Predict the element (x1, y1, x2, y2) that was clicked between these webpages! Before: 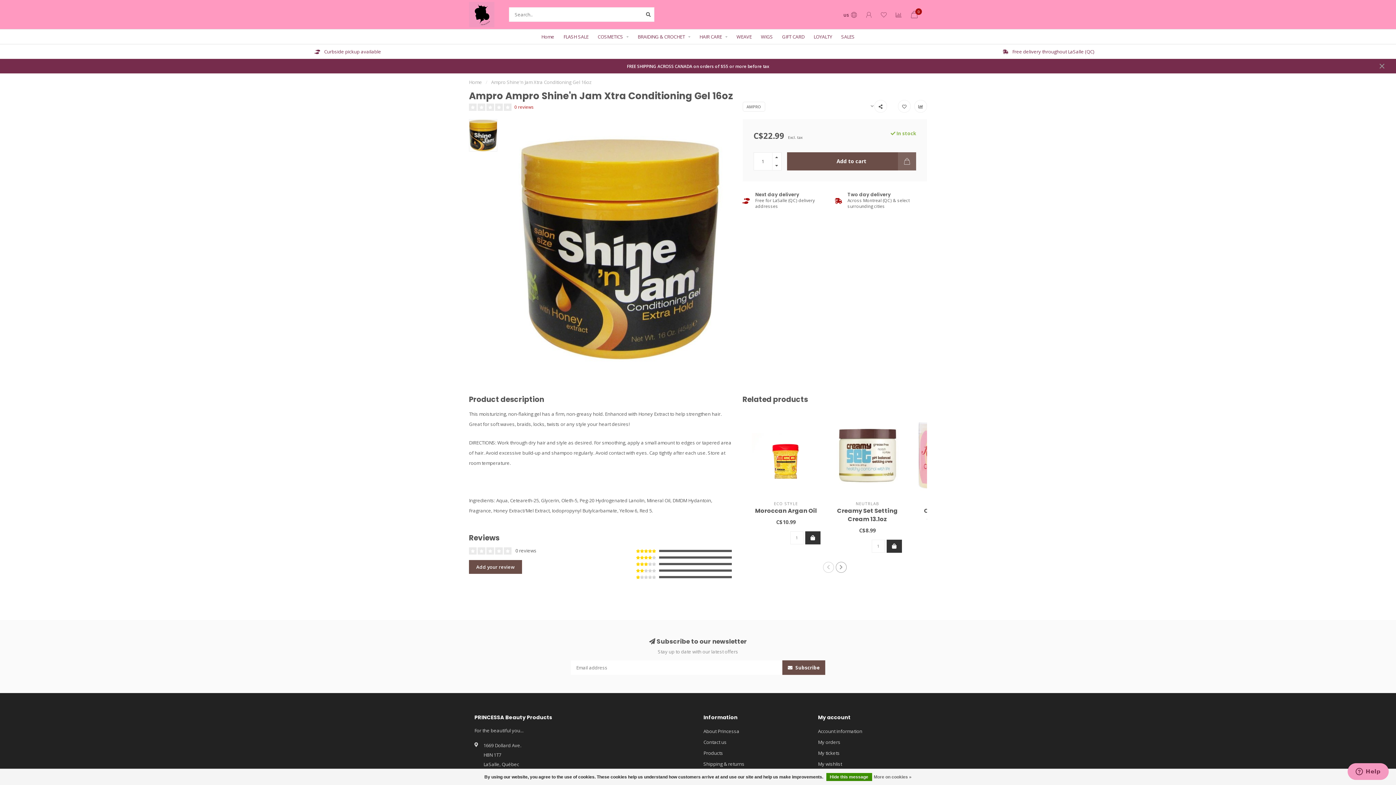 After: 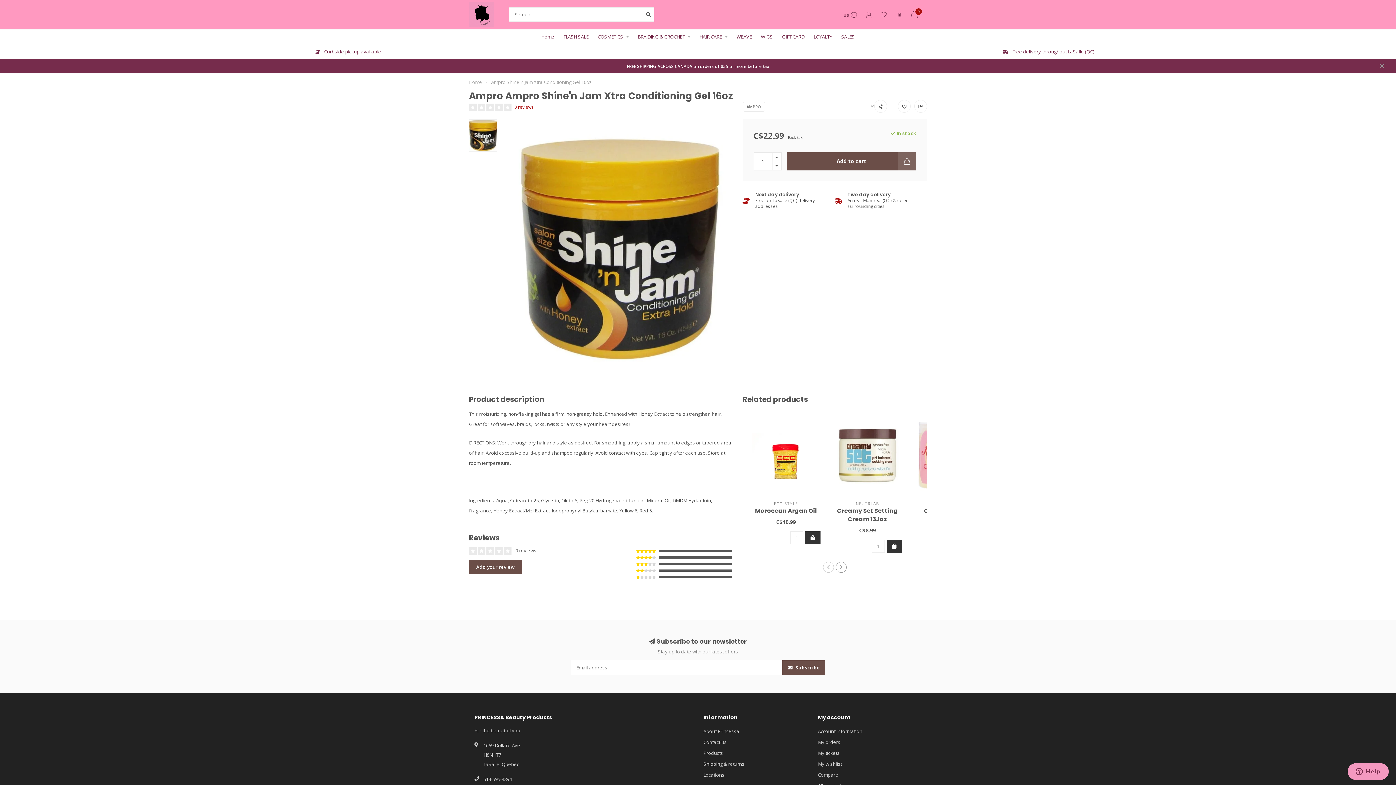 Action: bbox: (886, 539, 902, 553)